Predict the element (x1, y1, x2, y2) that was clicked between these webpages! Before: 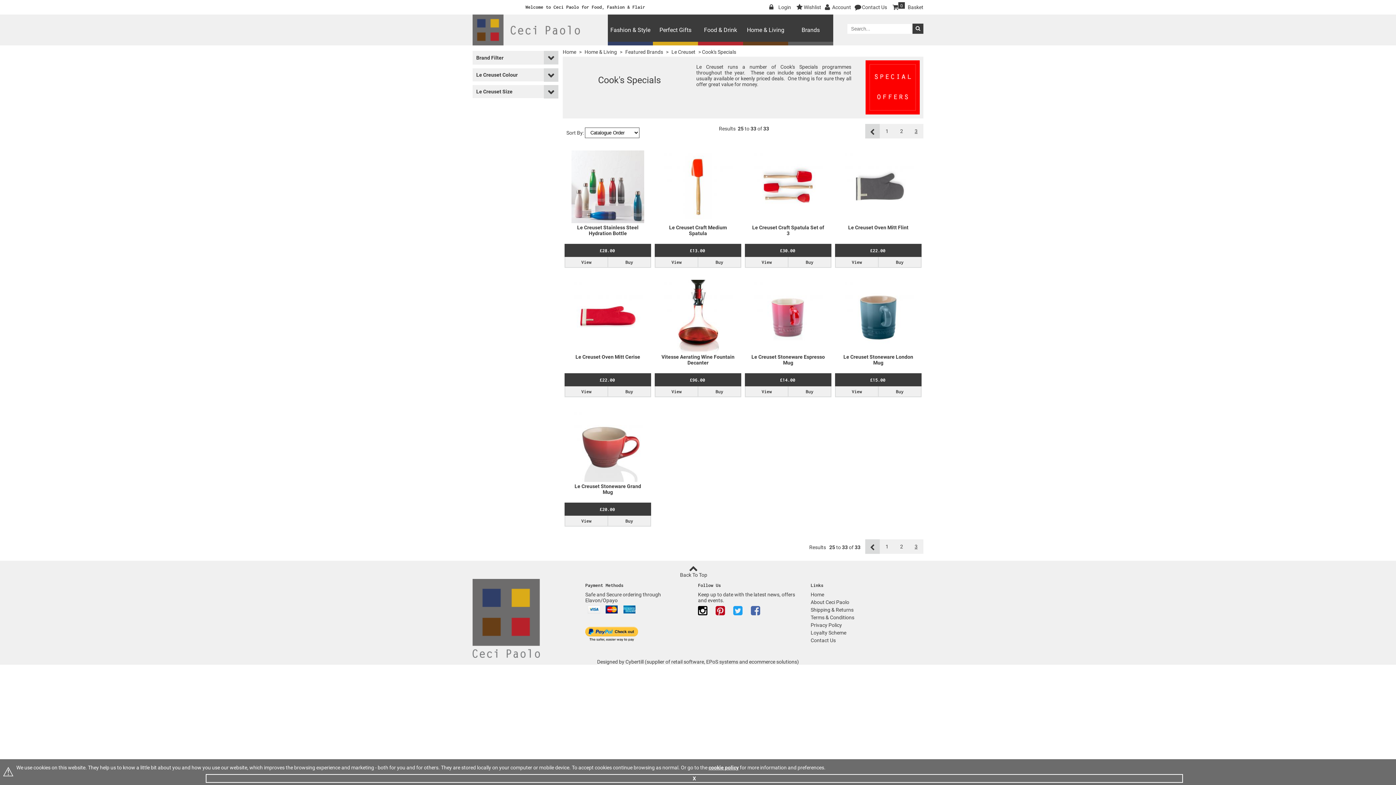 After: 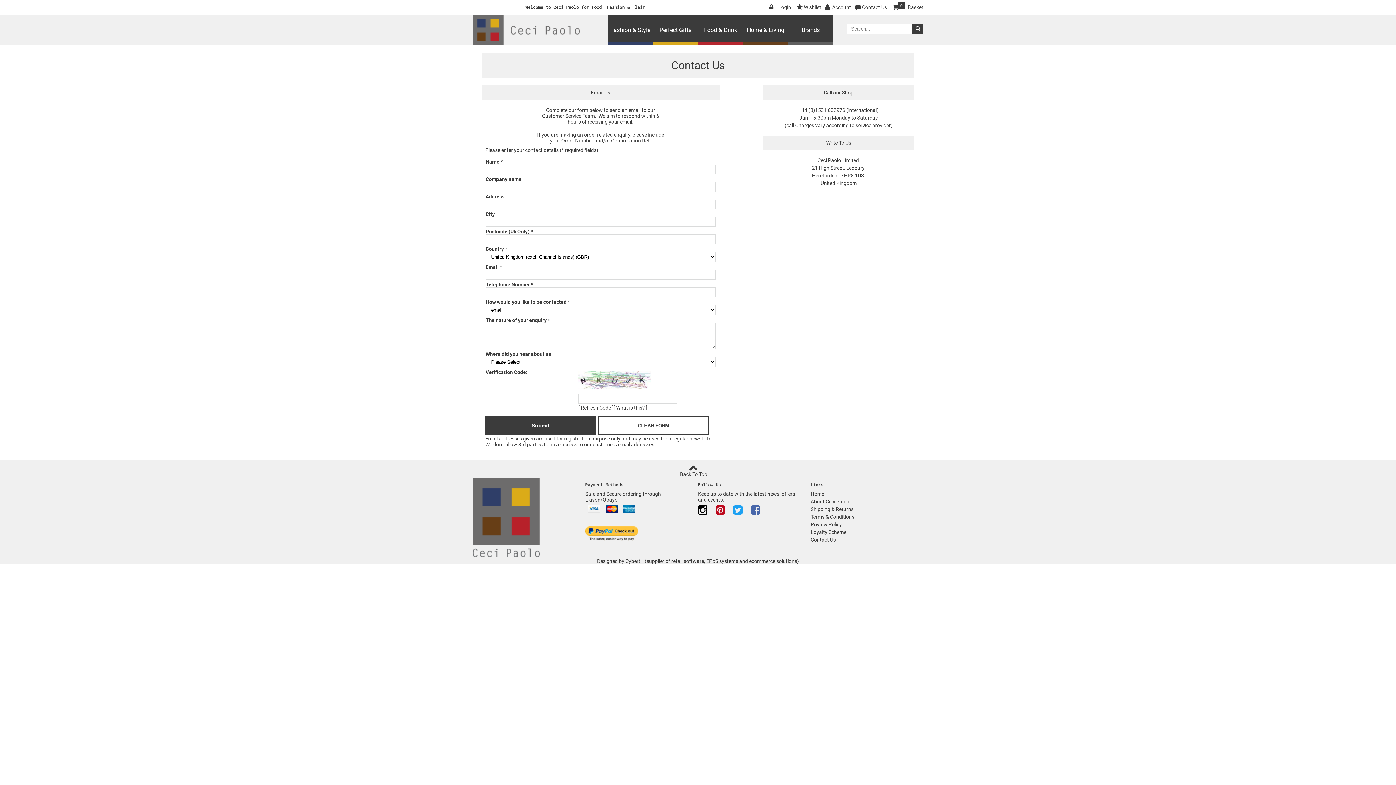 Action: label: Contact Us bbox: (810, 637, 836, 643)